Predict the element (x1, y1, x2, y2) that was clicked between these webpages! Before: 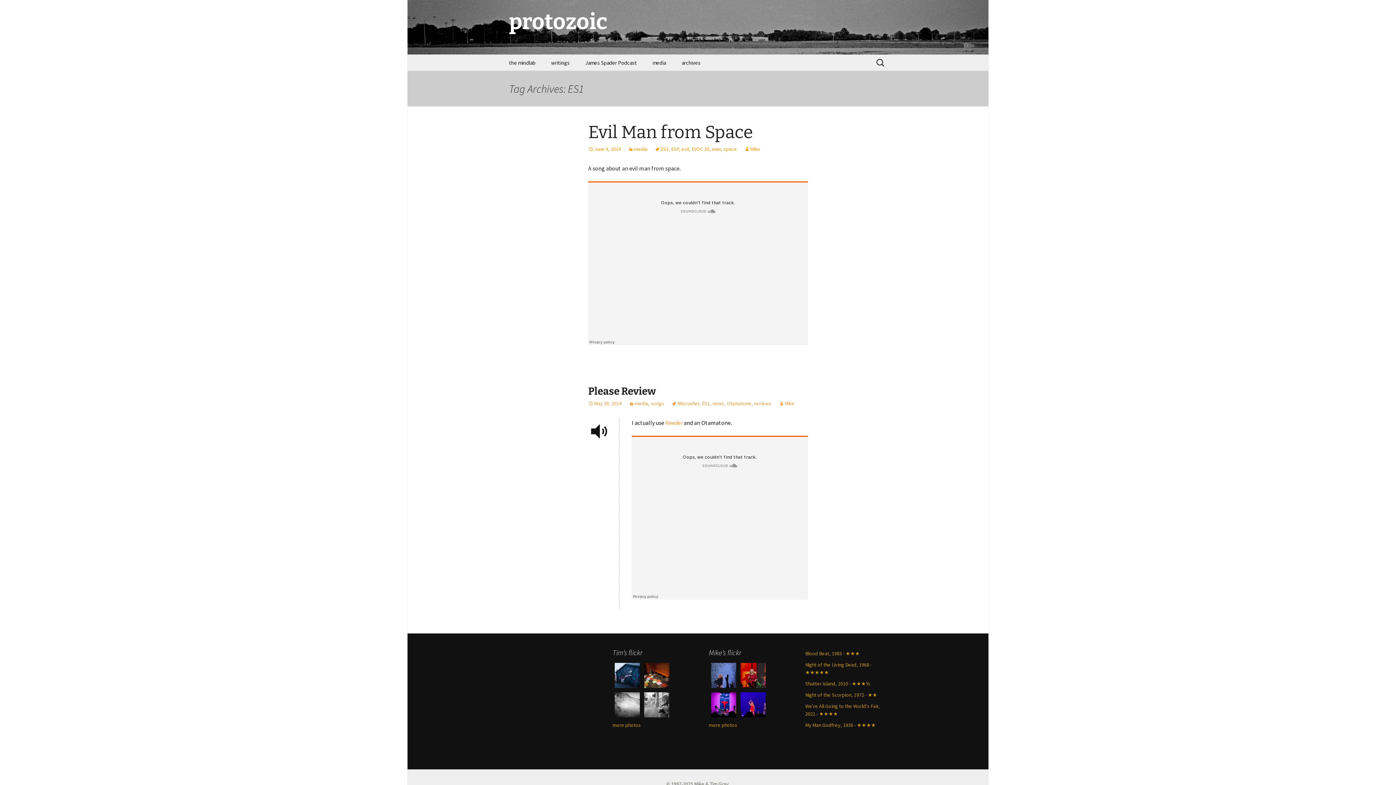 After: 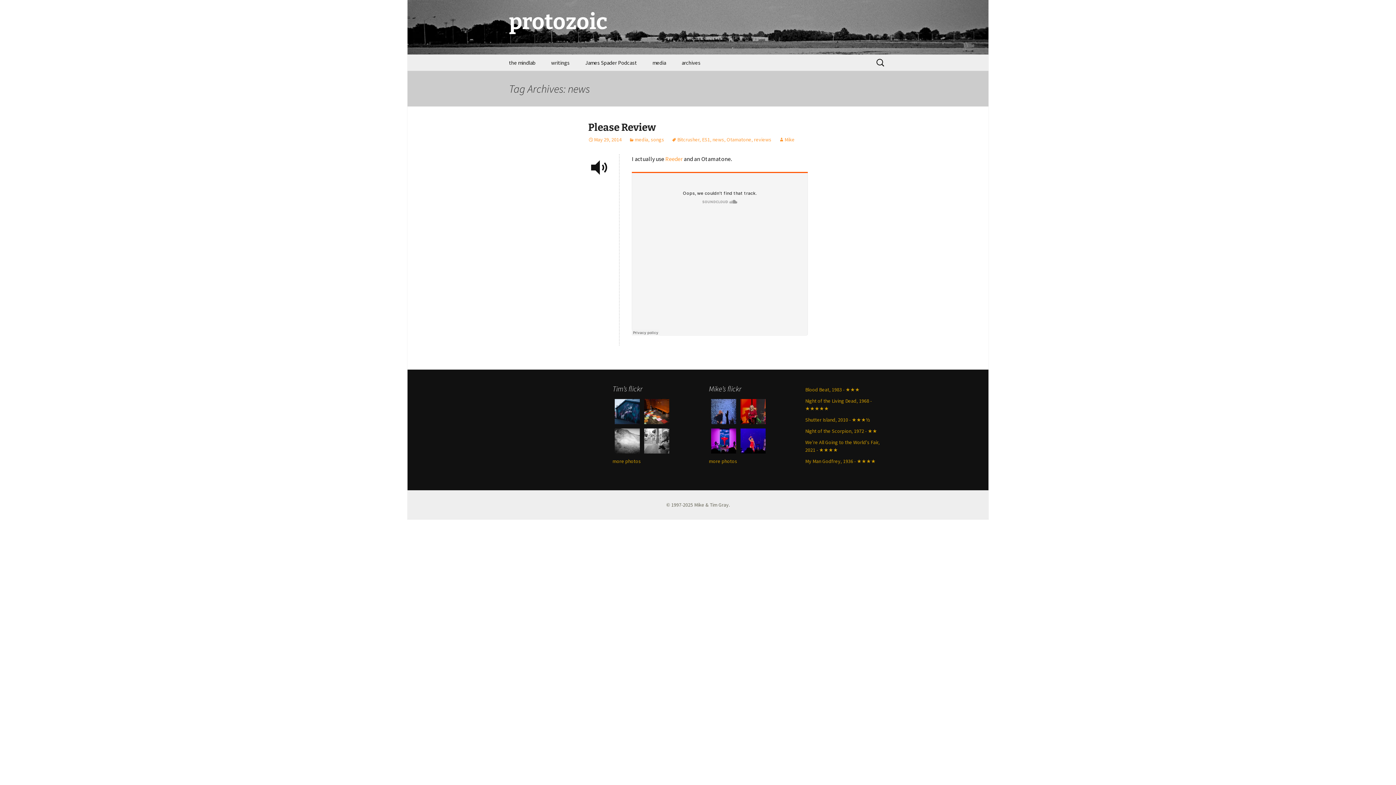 Action: label: news bbox: (712, 400, 724, 406)